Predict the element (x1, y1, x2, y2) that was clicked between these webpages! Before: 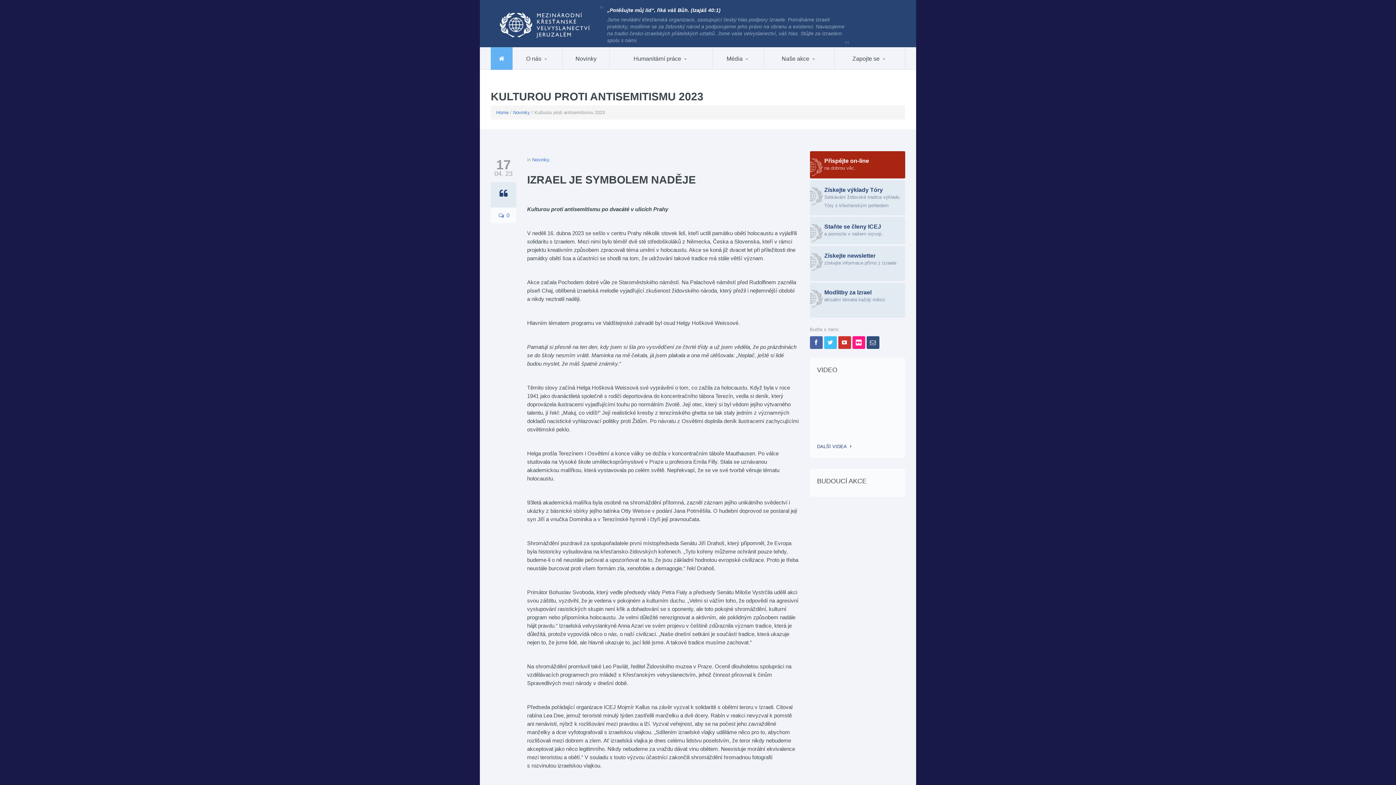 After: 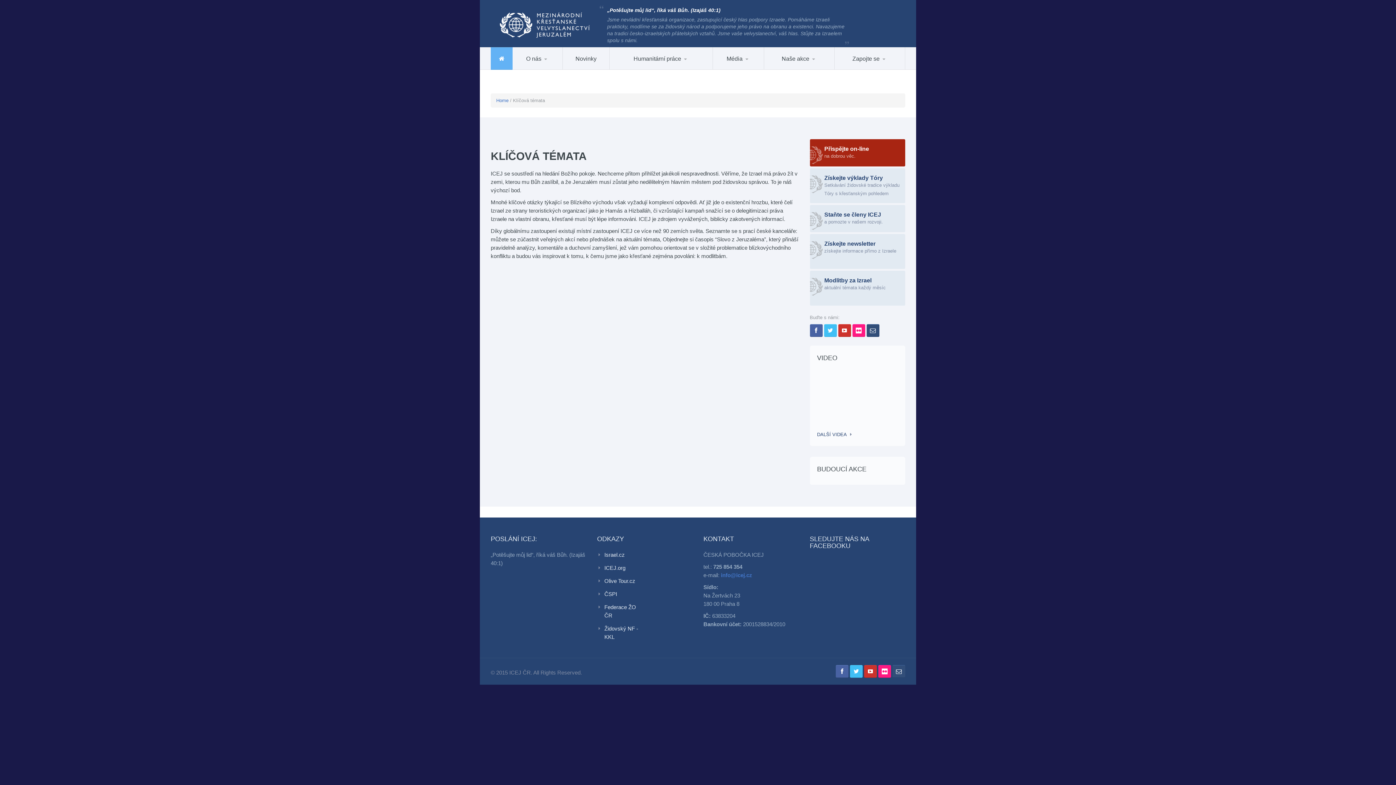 Action: bbox: (514, 68, 581, 68) label: Klíčová témata